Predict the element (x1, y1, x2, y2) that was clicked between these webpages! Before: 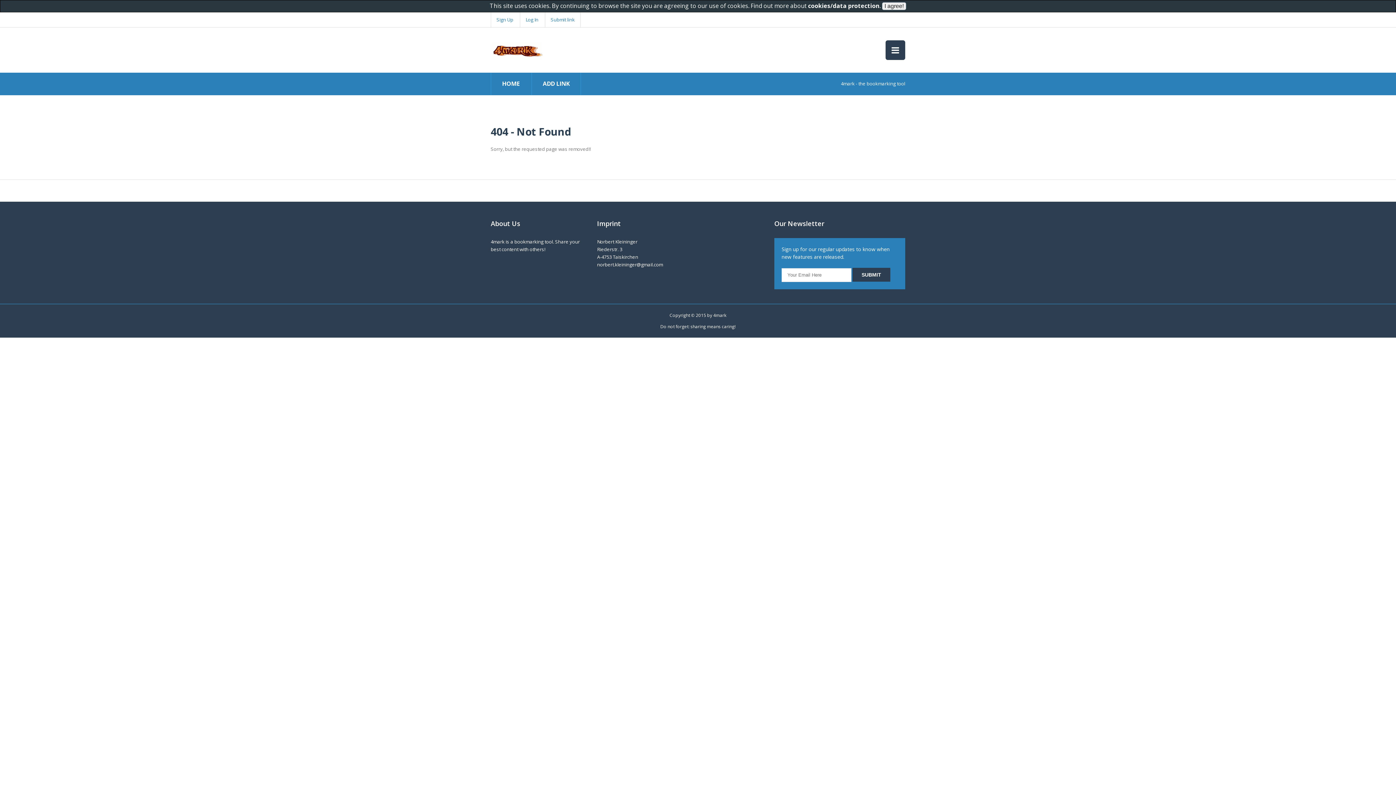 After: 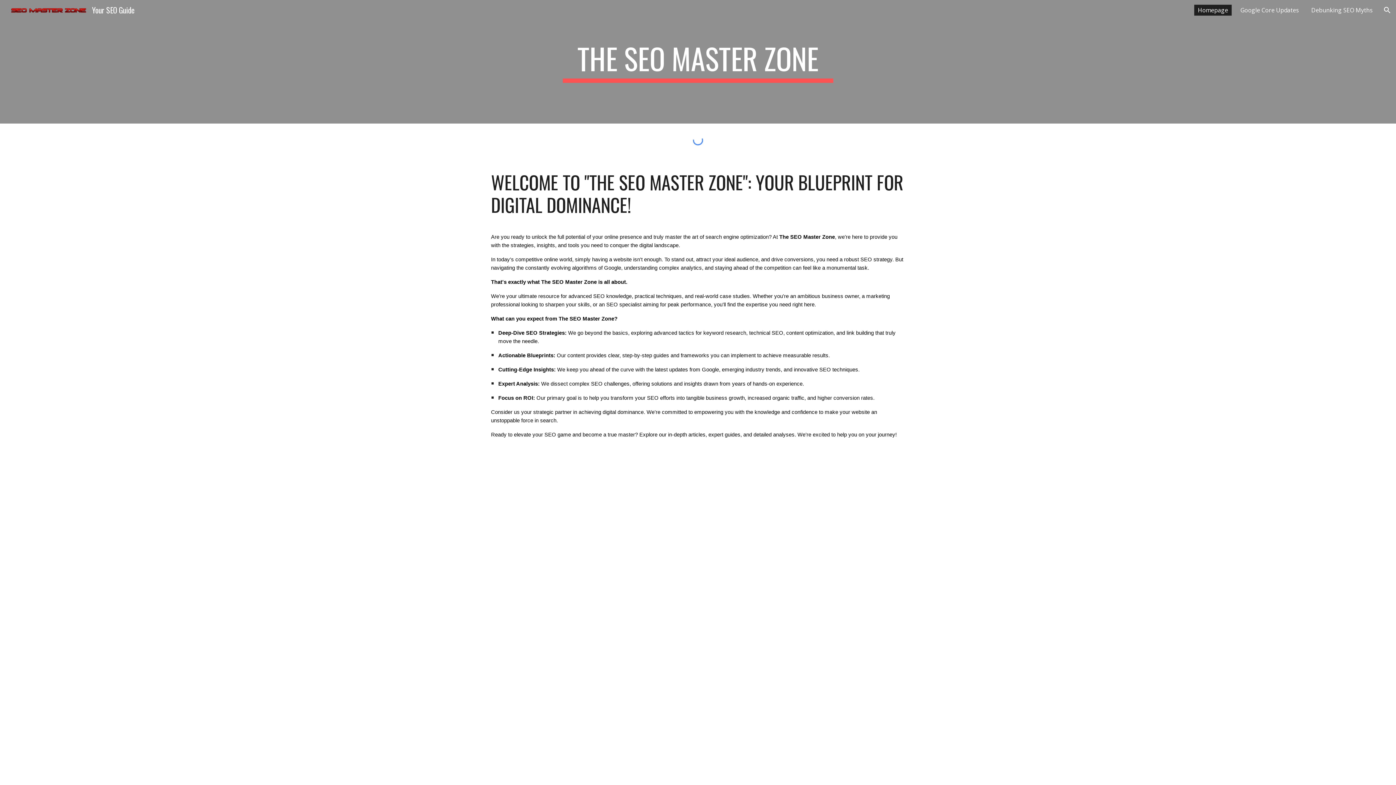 Action: bbox: (885, 40, 905, 60)